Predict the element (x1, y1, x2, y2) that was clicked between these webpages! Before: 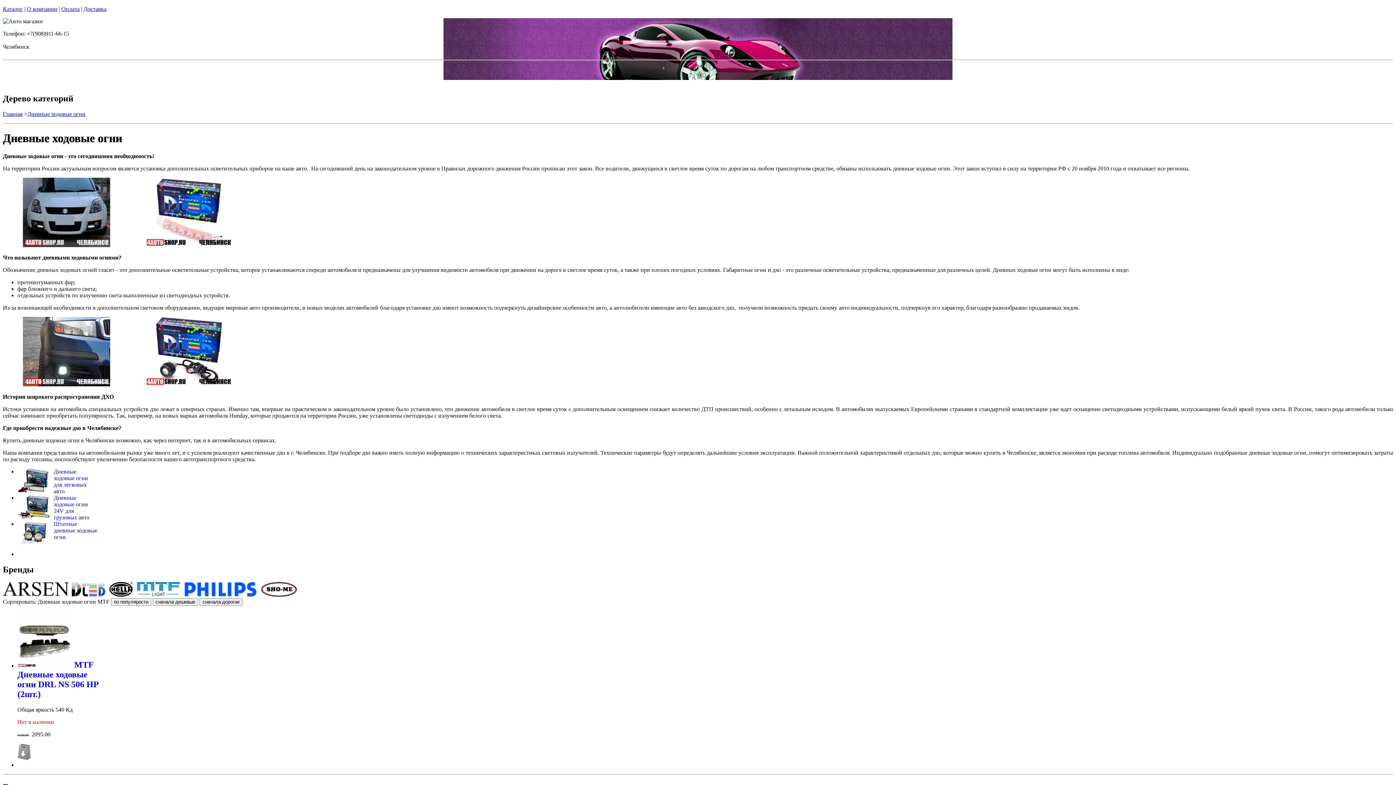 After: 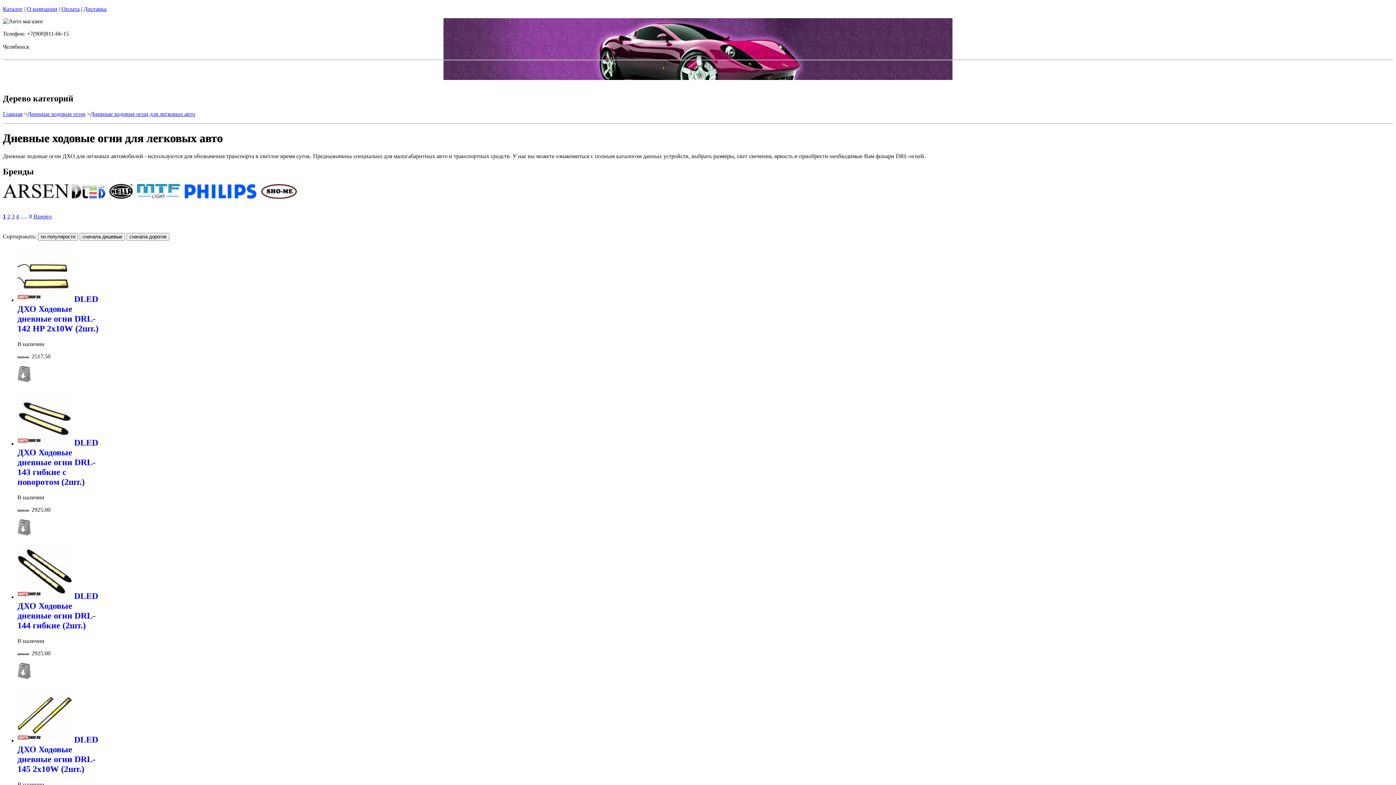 Action: label: Дневные ходовые огни для легковых авто bbox: (17, 468, 97, 494)